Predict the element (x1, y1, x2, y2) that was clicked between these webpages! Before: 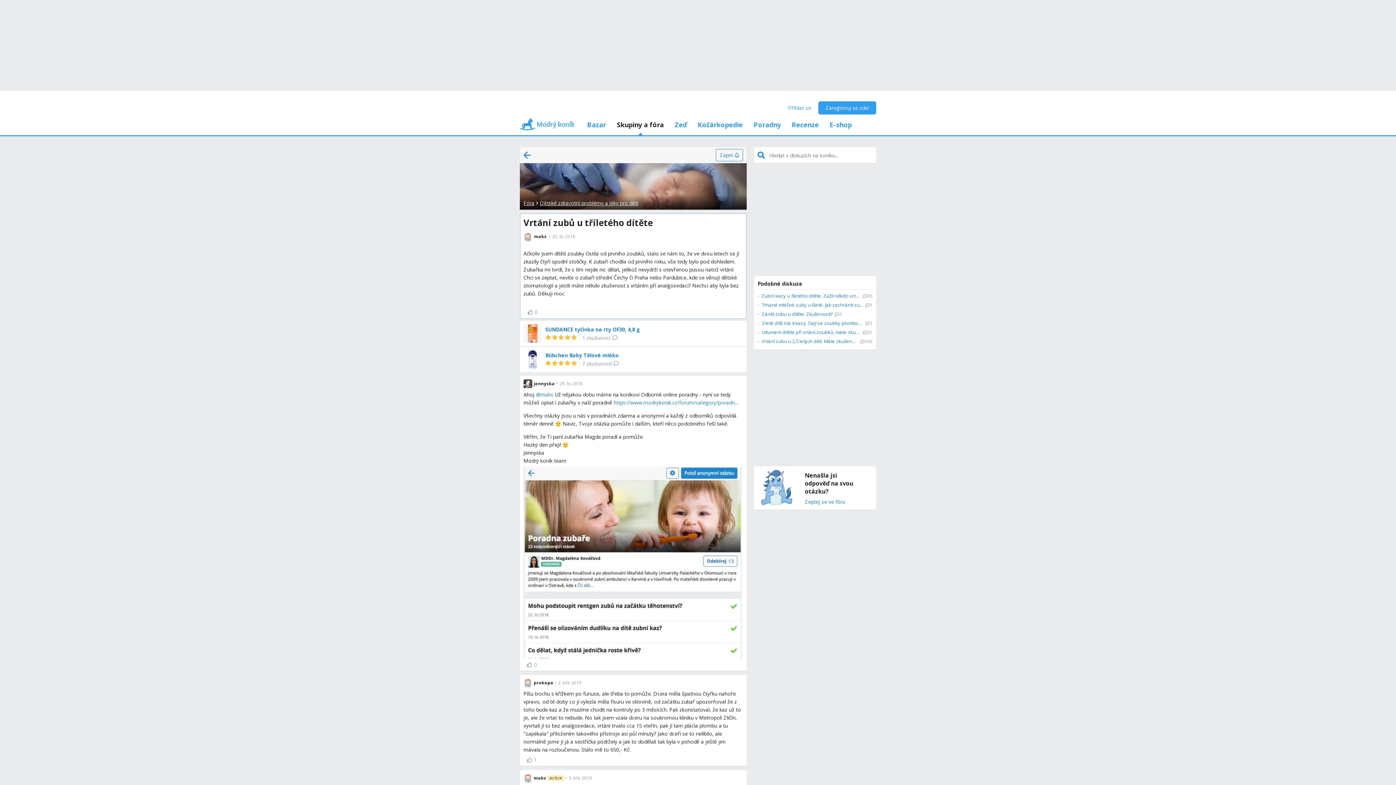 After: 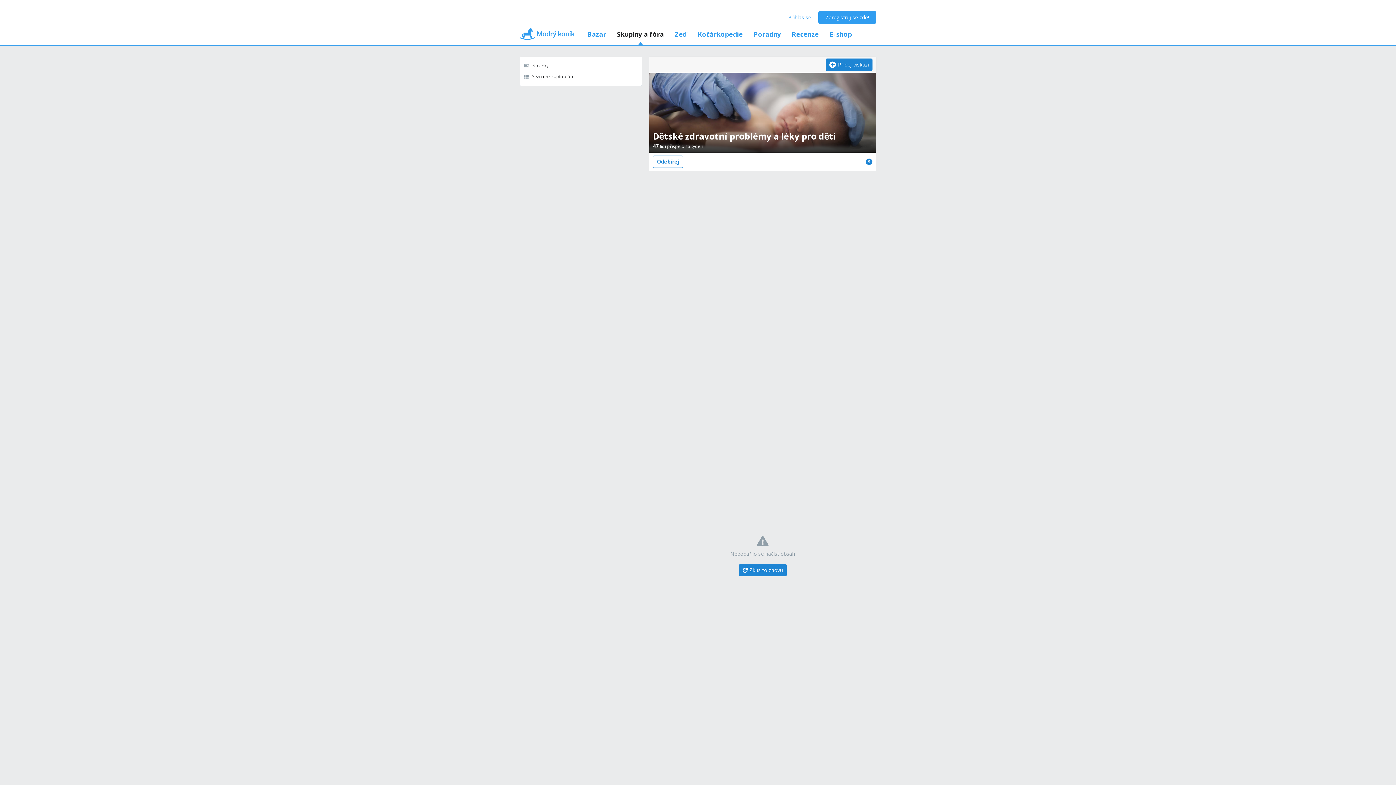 Action: bbox: (540, 199, 638, 206) label: Dětské zdravotní problémy a léky pro děti